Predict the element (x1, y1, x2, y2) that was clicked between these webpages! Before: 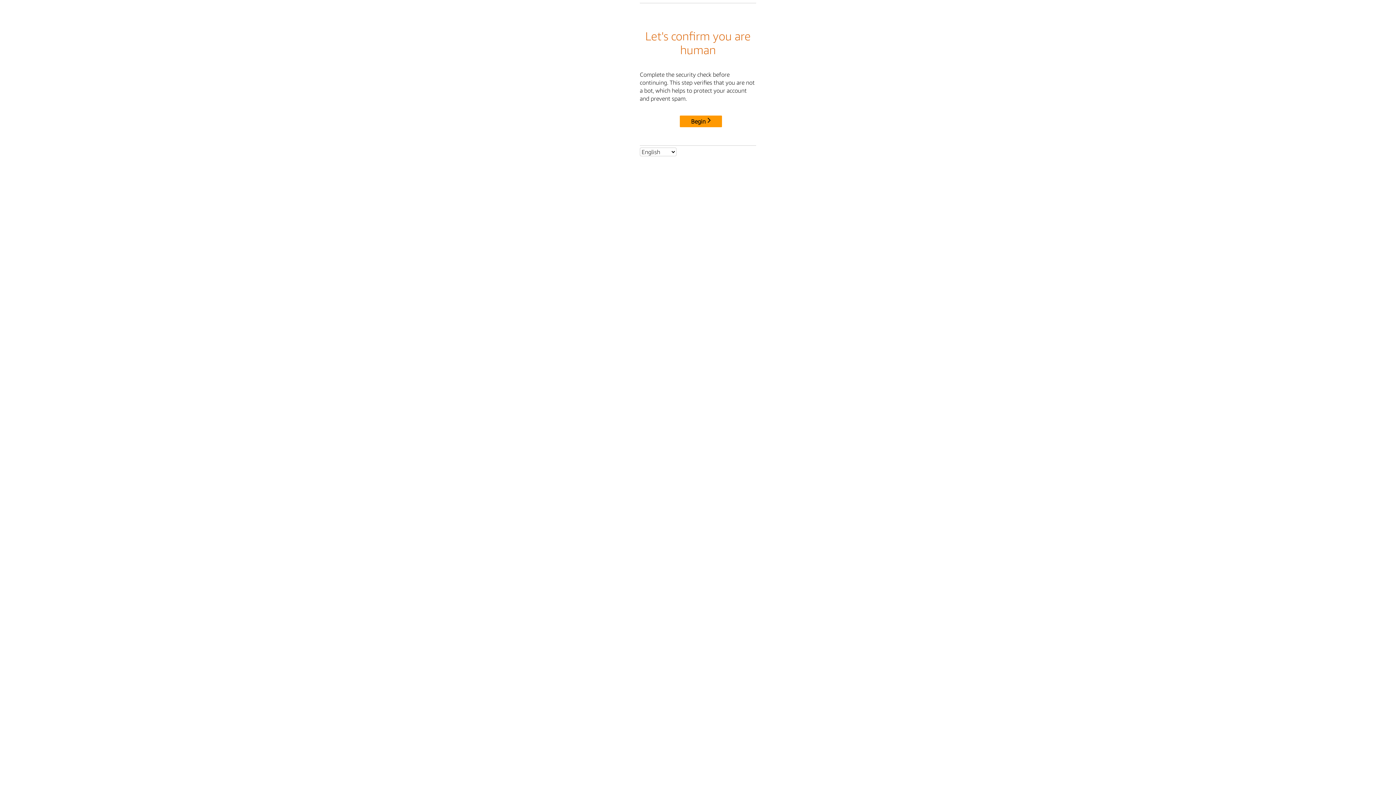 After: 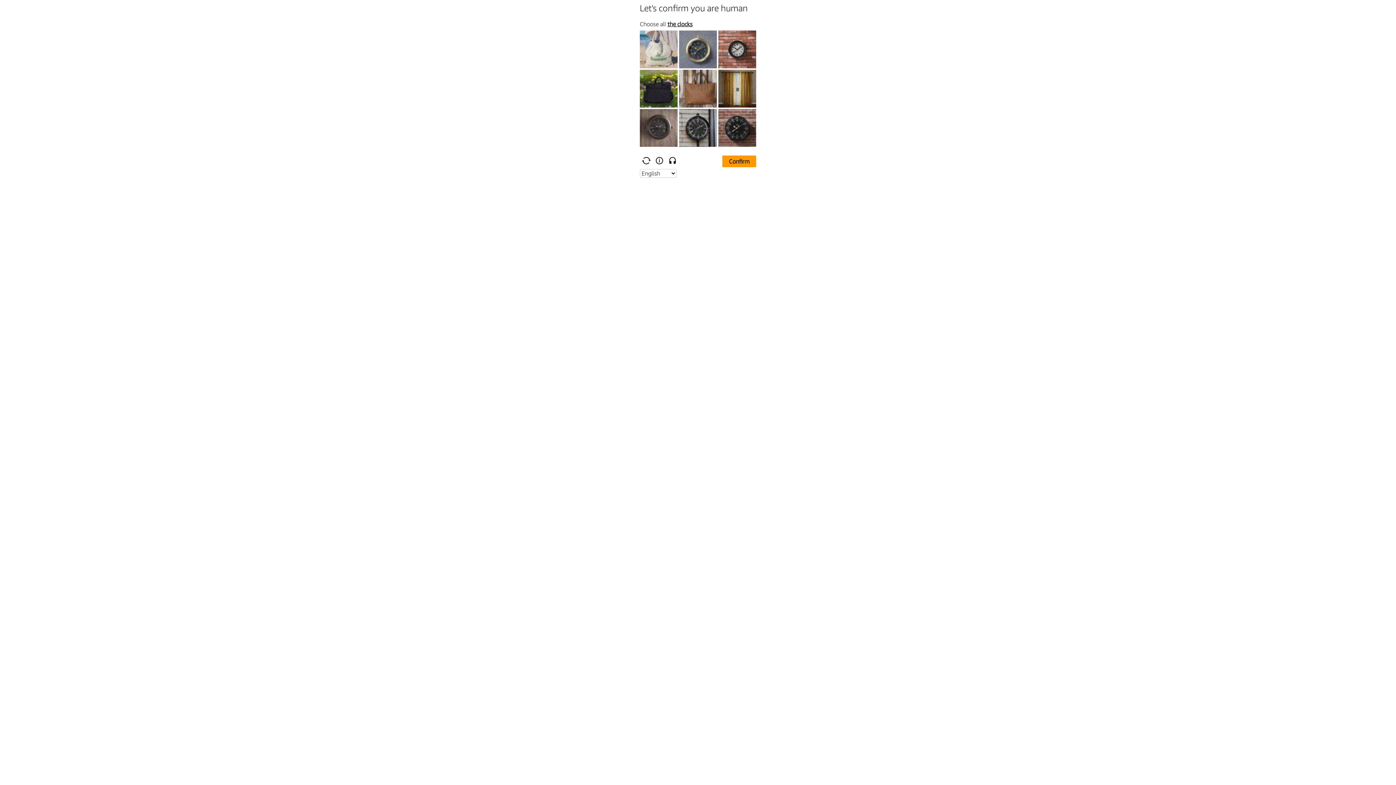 Action: label: Begin bbox: (680, 115, 722, 127)